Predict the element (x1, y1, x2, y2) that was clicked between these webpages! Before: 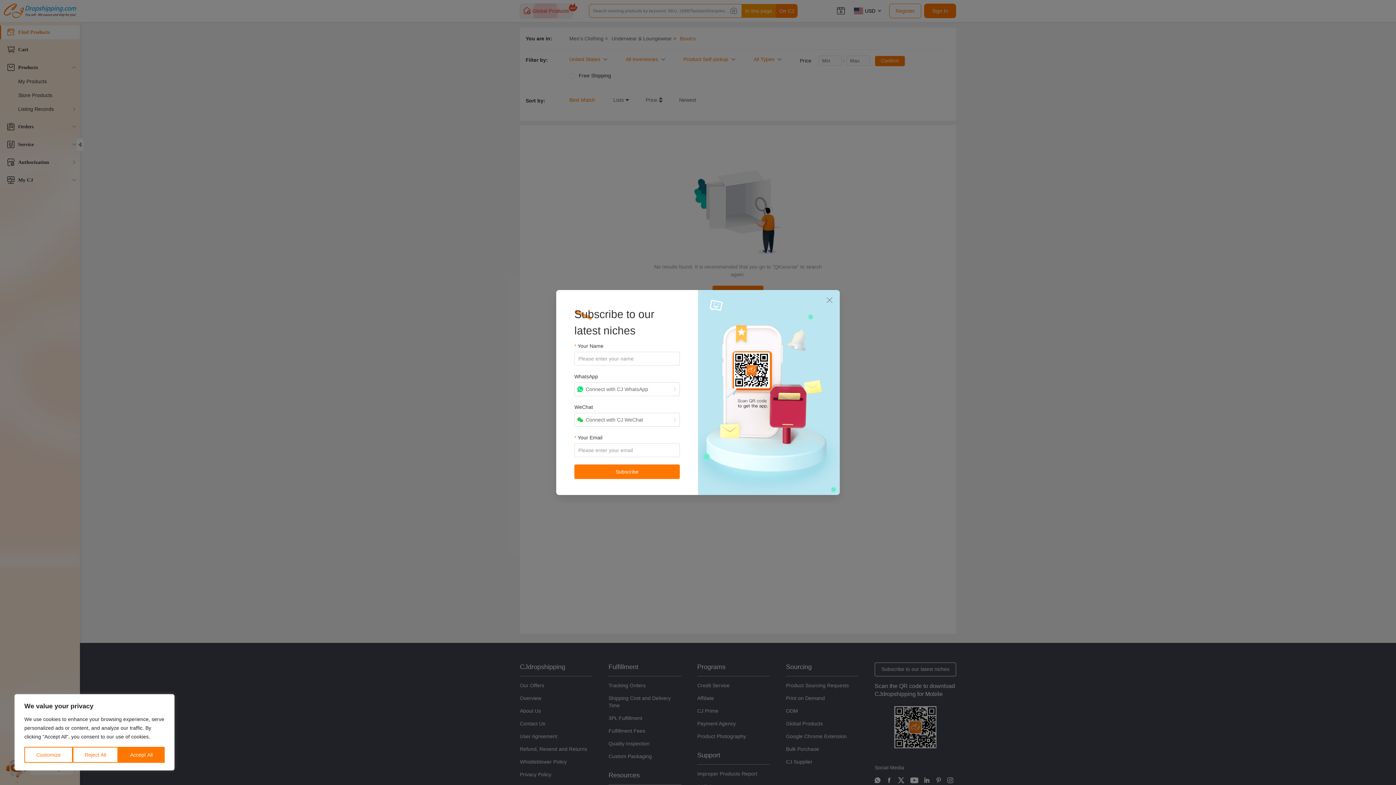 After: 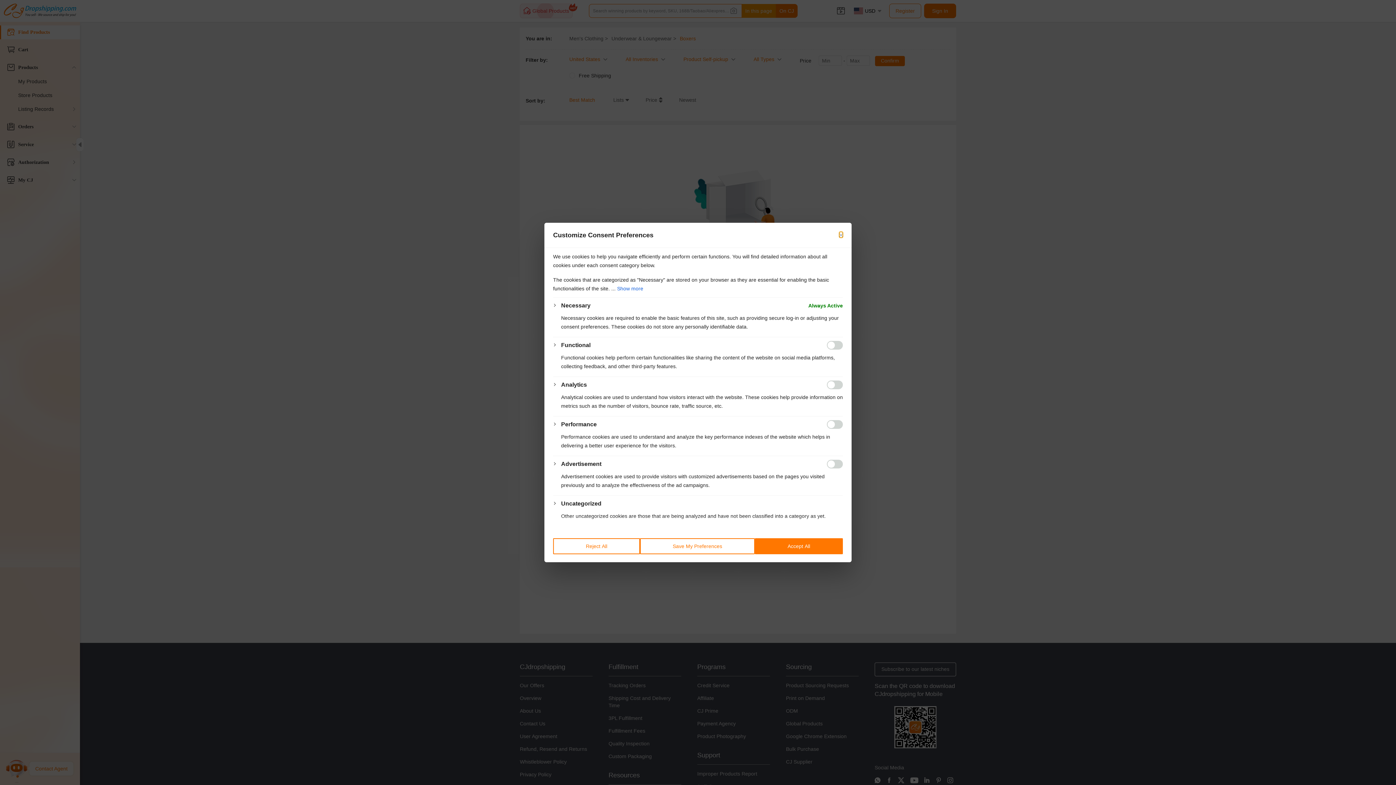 Action: bbox: (24, 747, 72, 763) label: Customize